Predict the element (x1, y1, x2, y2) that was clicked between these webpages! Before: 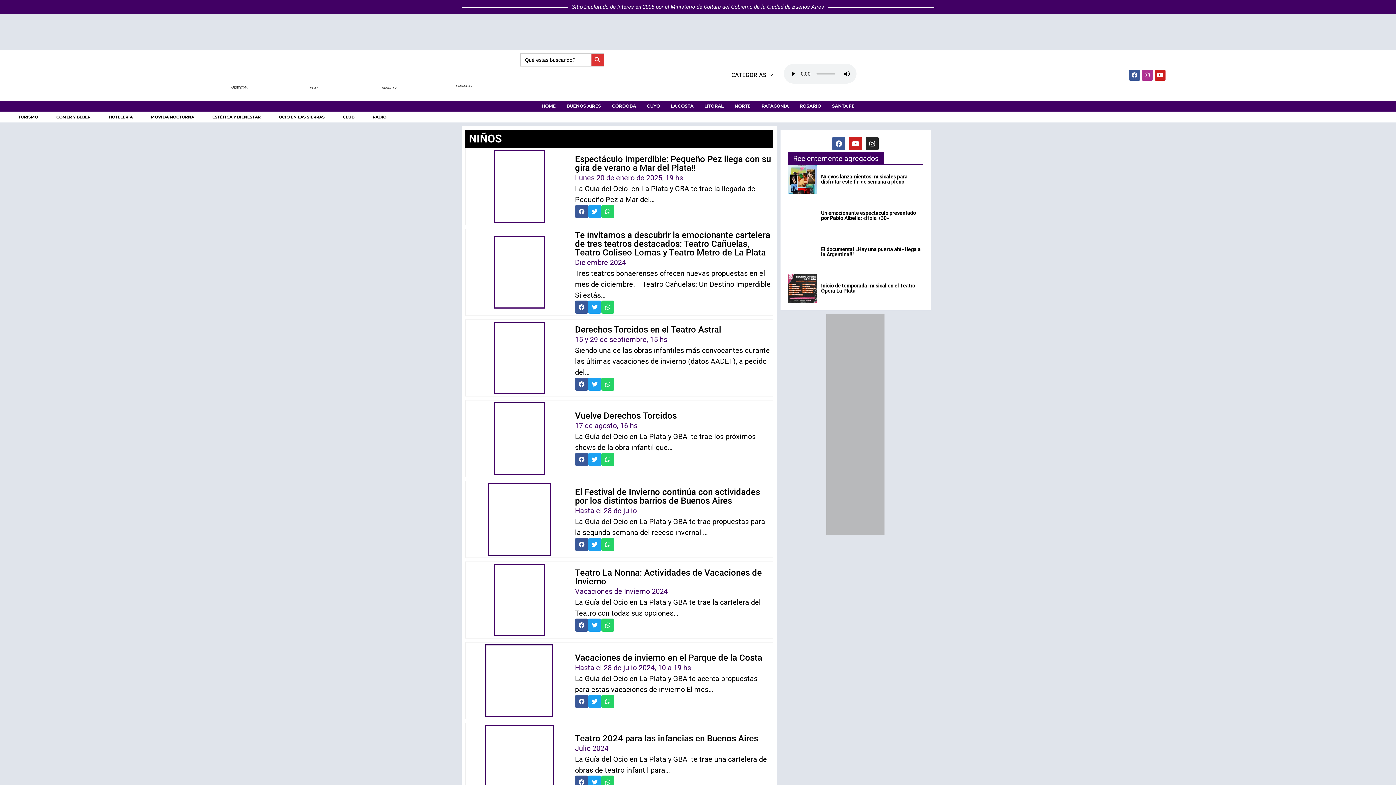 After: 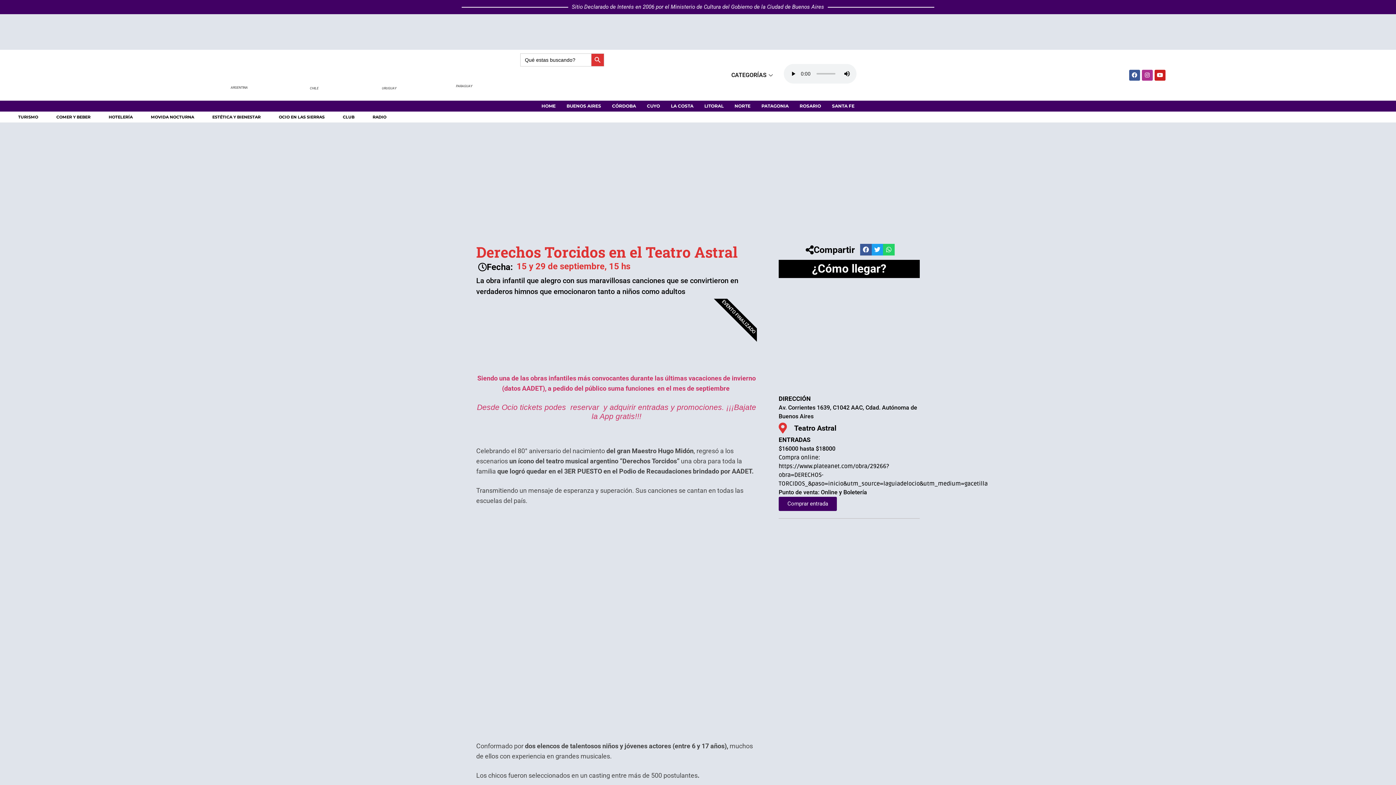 Action: bbox: (575, 324, 721, 334) label: Derechos Torcidos en el Teatro Astral